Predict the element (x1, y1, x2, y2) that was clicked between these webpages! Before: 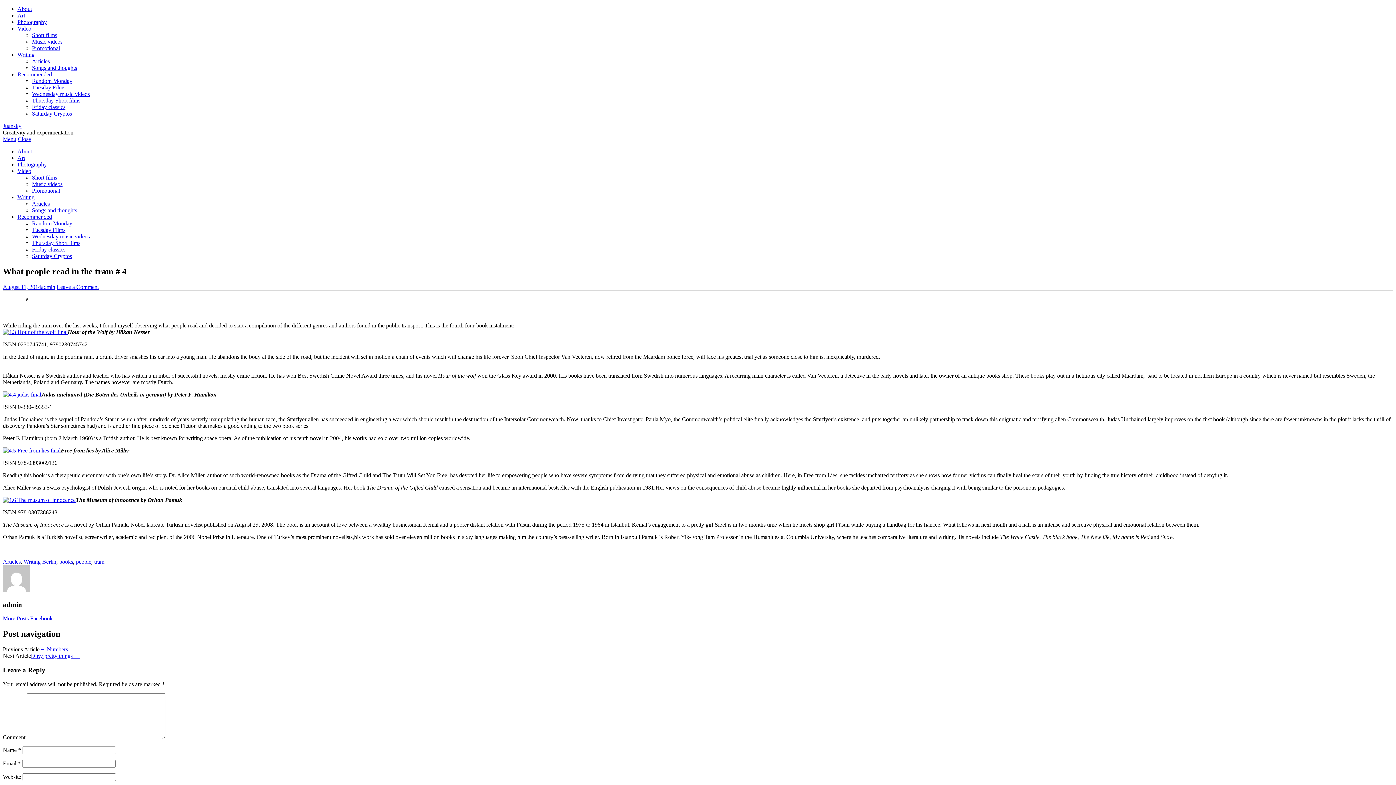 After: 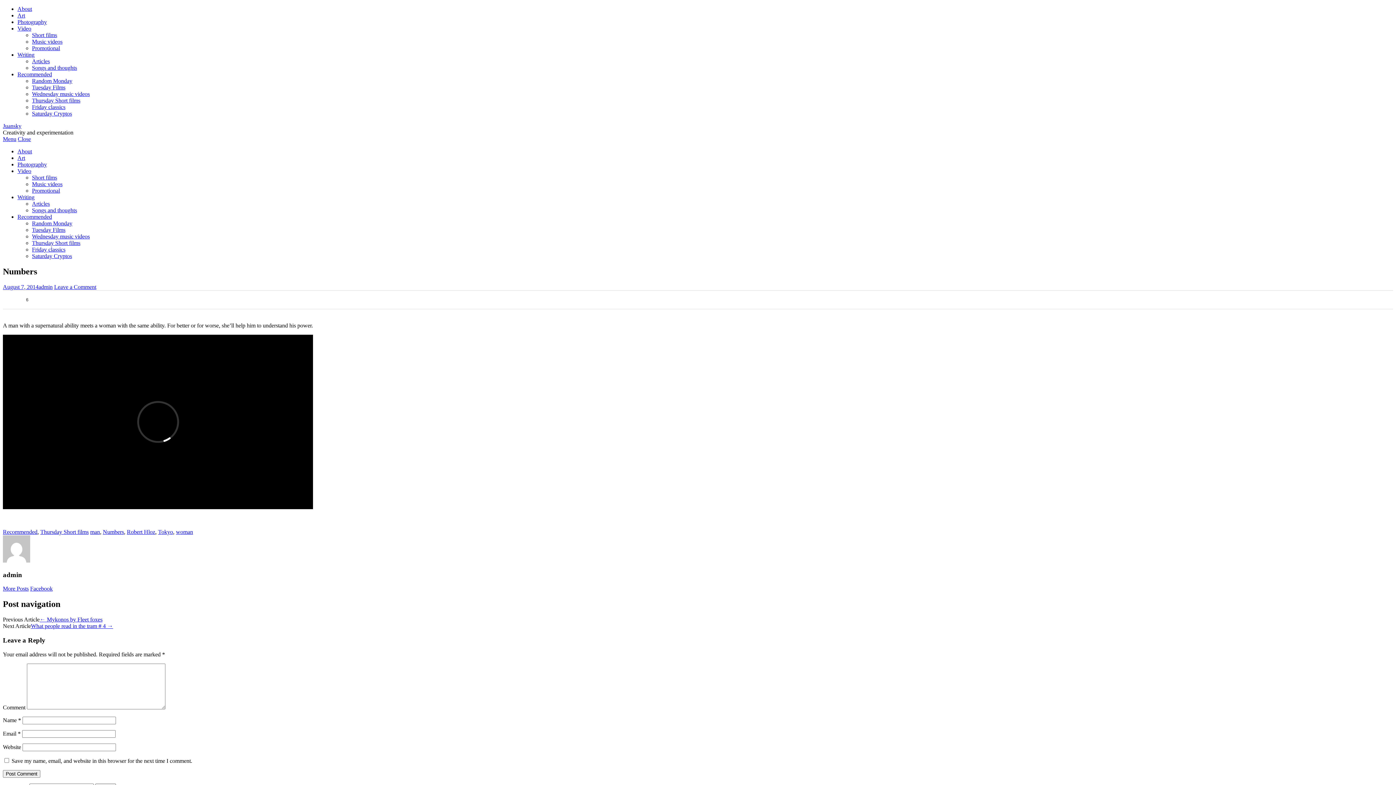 Action: bbox: (39, 646, 68, 652) label: ← Numbers